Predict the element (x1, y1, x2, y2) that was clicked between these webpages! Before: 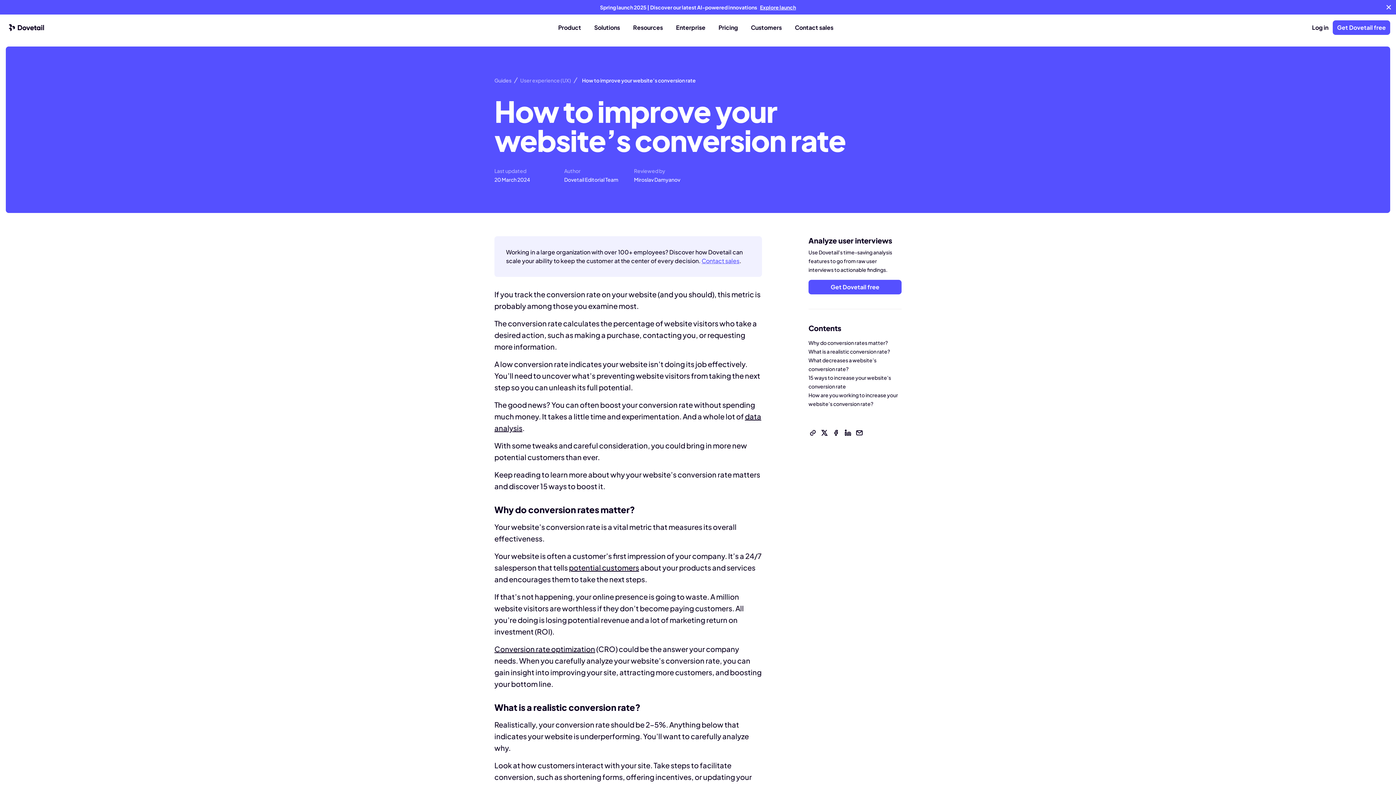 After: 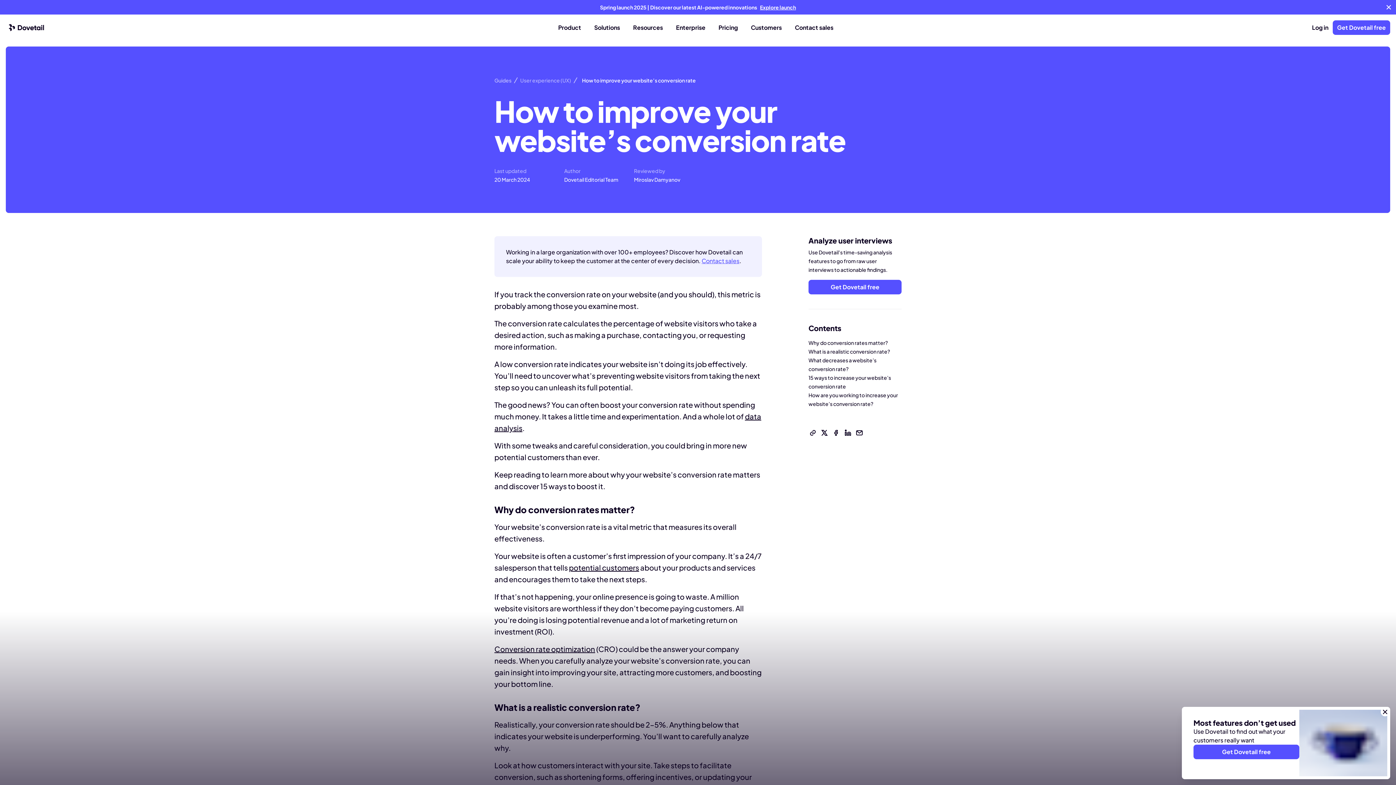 Action: bbox: (701, 257, 739, 264) label: button